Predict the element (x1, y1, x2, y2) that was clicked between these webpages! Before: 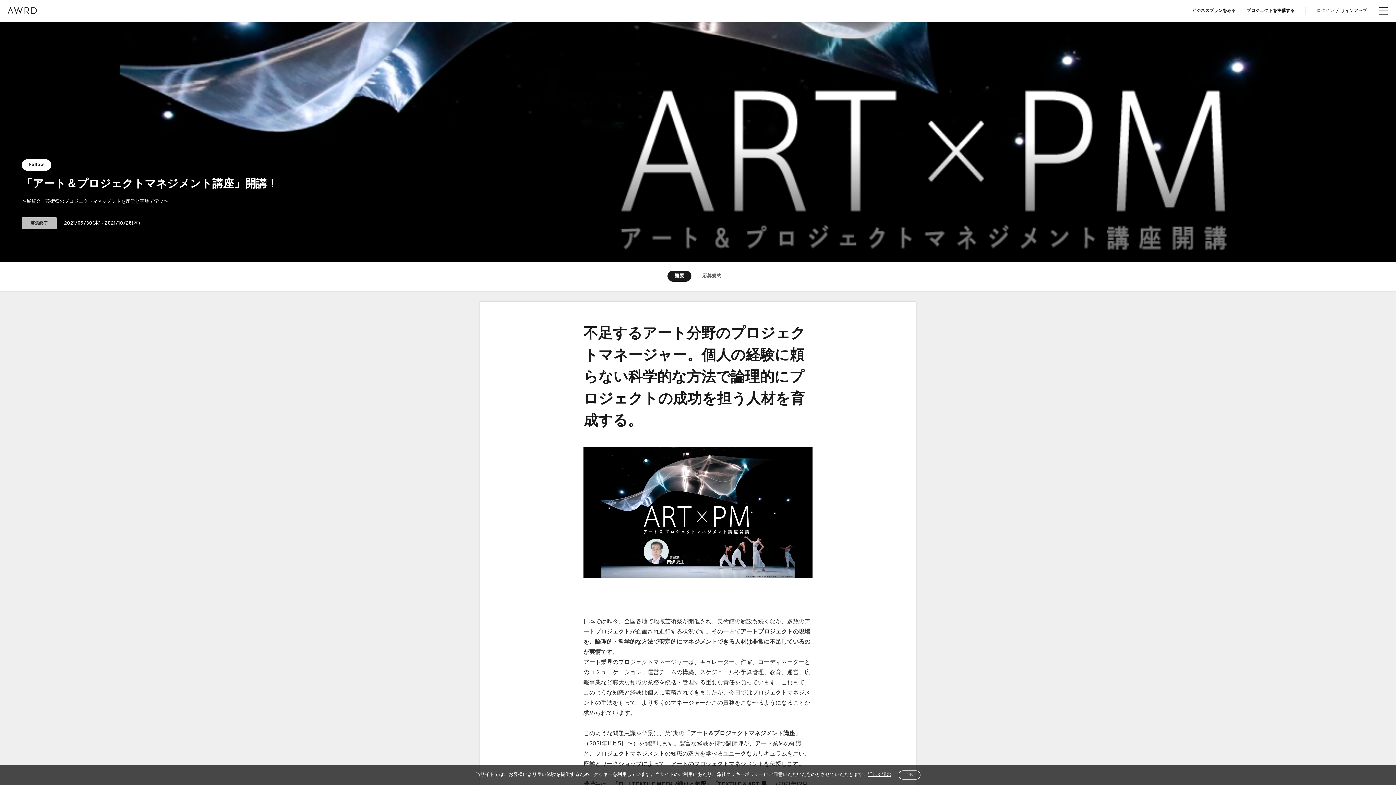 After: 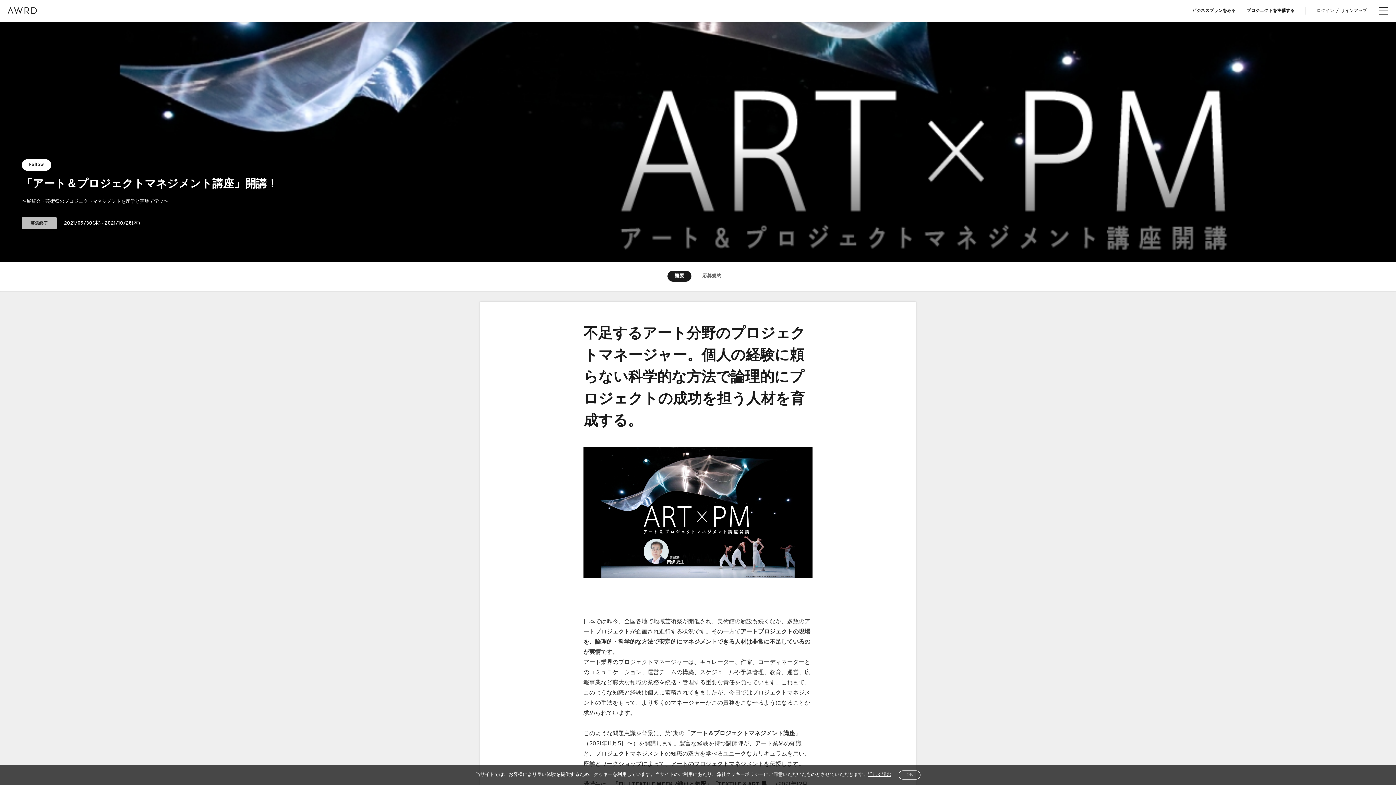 Action: bbox: (0, 21, 1396, 261)